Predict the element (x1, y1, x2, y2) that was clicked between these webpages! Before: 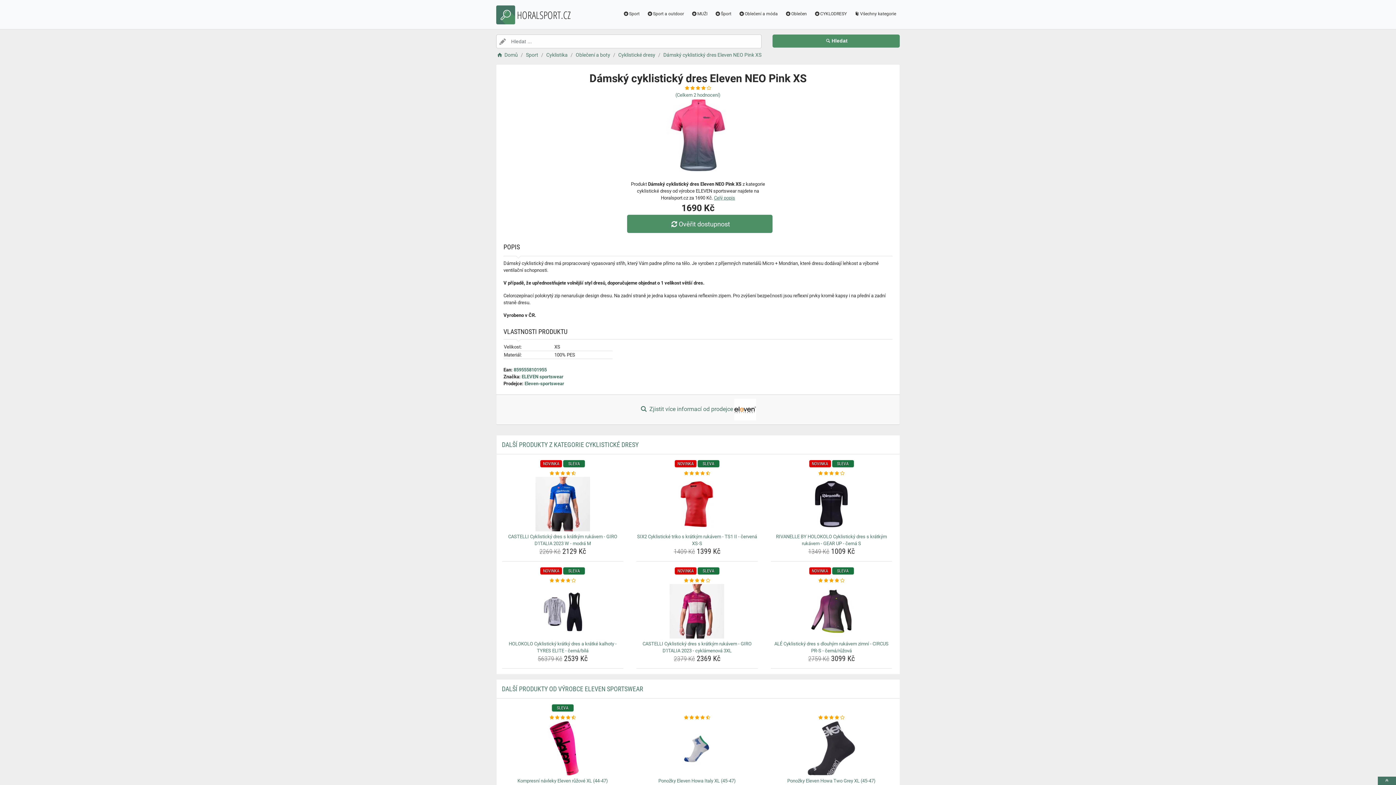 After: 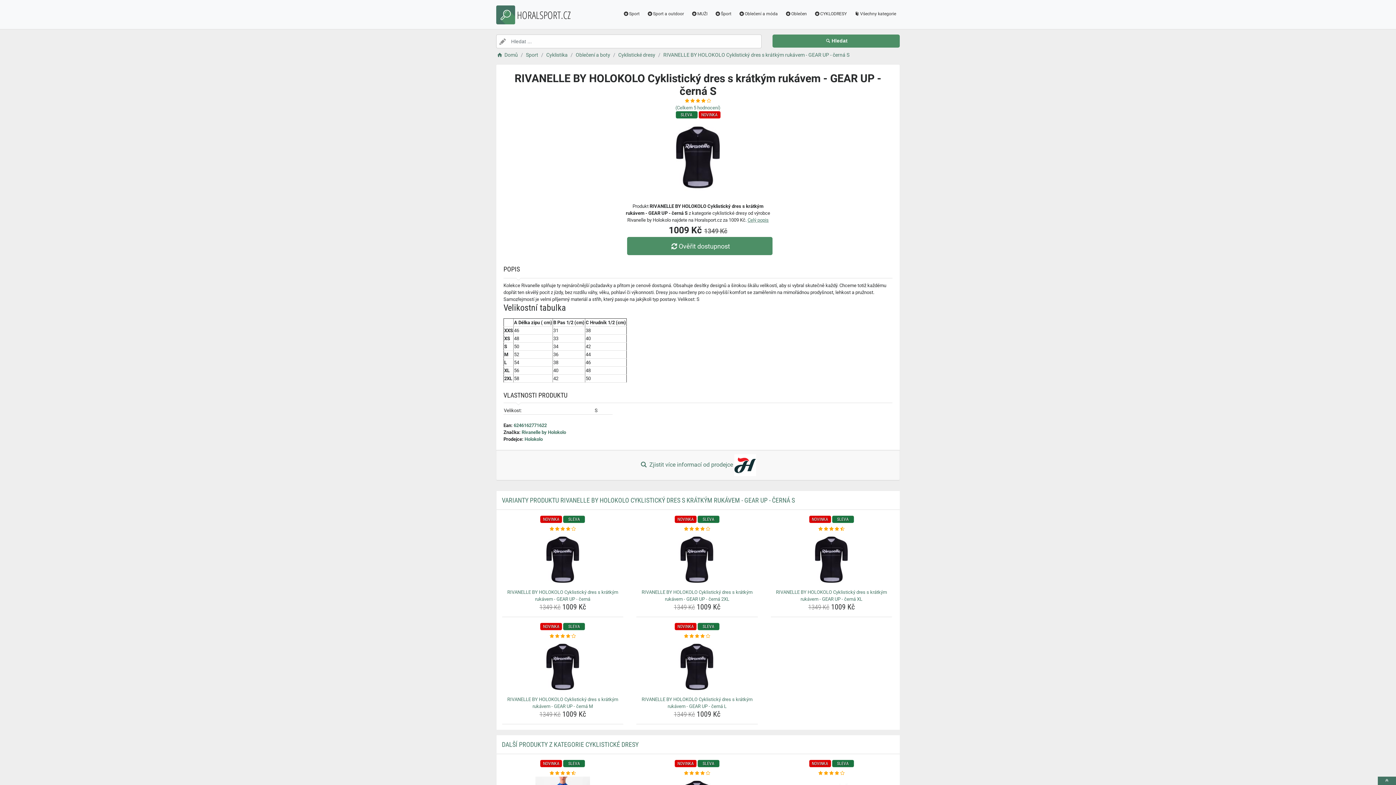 Action: label: rivanelle-by-holokolo-cyklisticky-dres-s-kratkym-rukavem-gear-up-cerna-s-name bbox: (771, 533, 892, 547)